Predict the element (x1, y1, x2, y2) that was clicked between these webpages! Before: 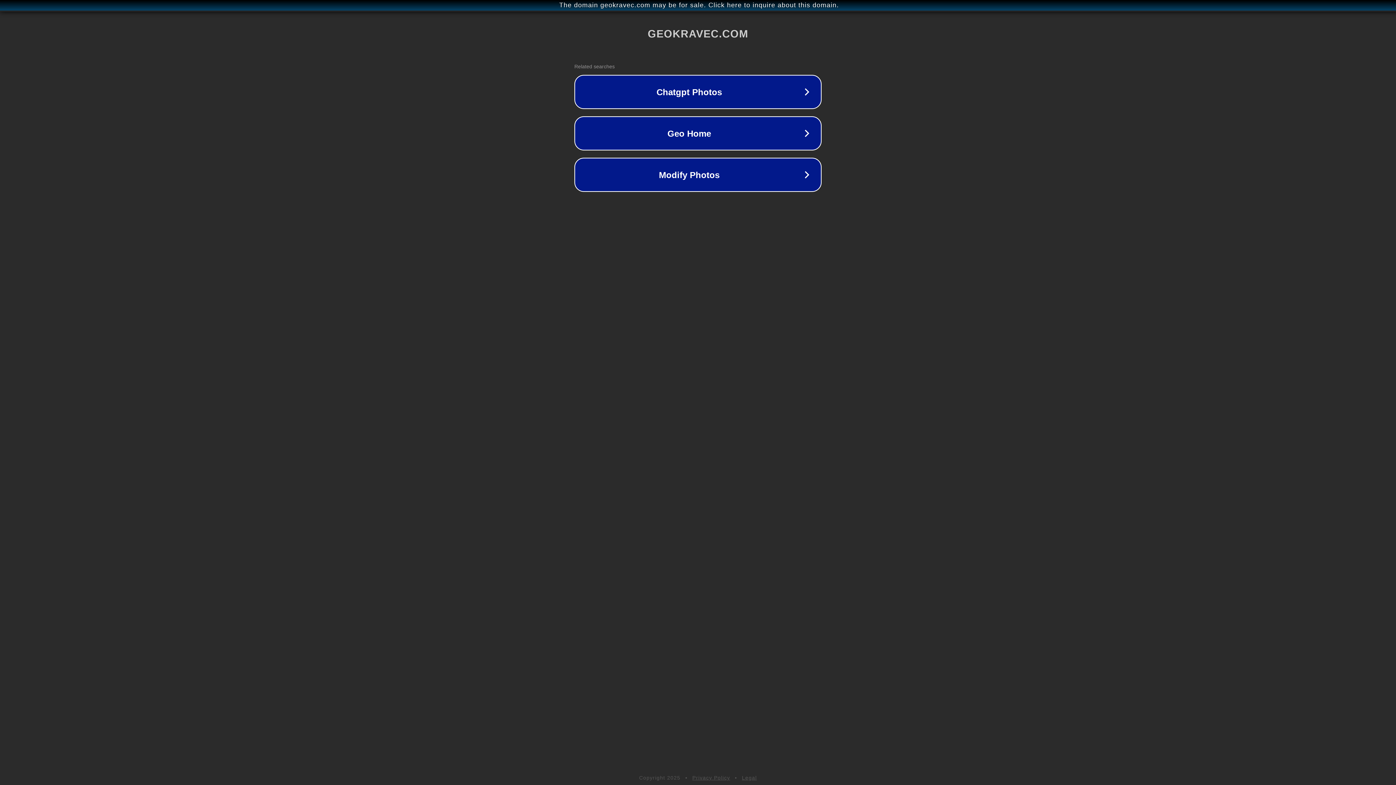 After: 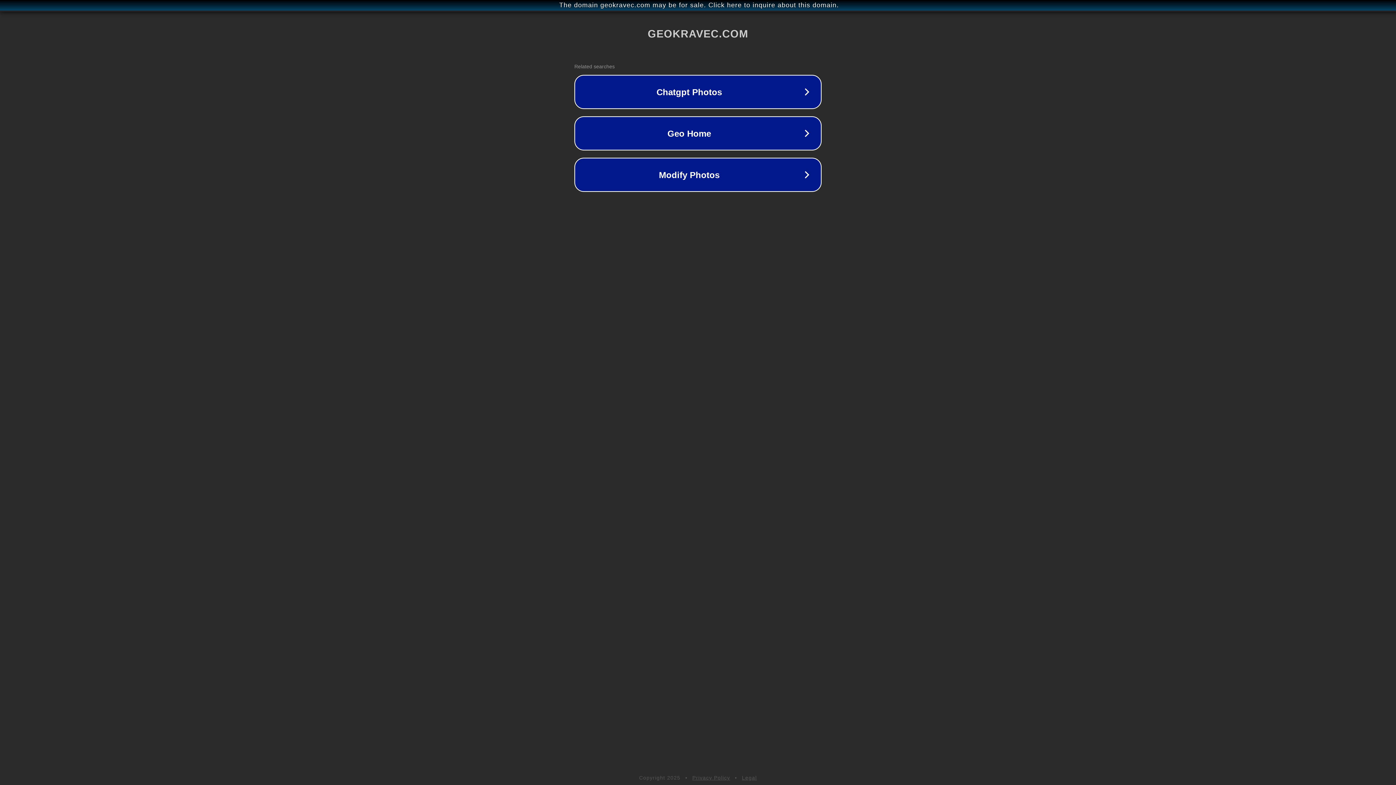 Action: label: Privacy Policy bbox: (692, 775, 730, 781)